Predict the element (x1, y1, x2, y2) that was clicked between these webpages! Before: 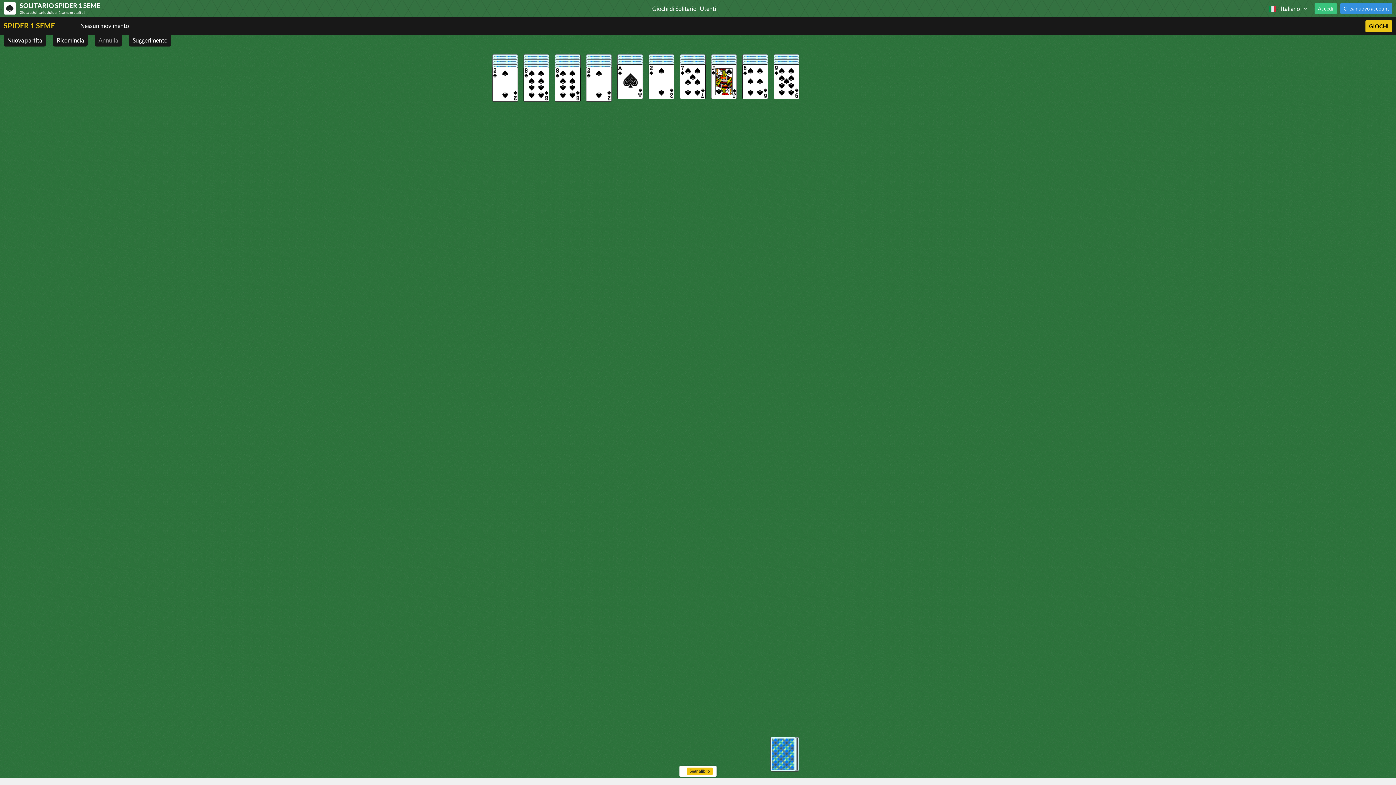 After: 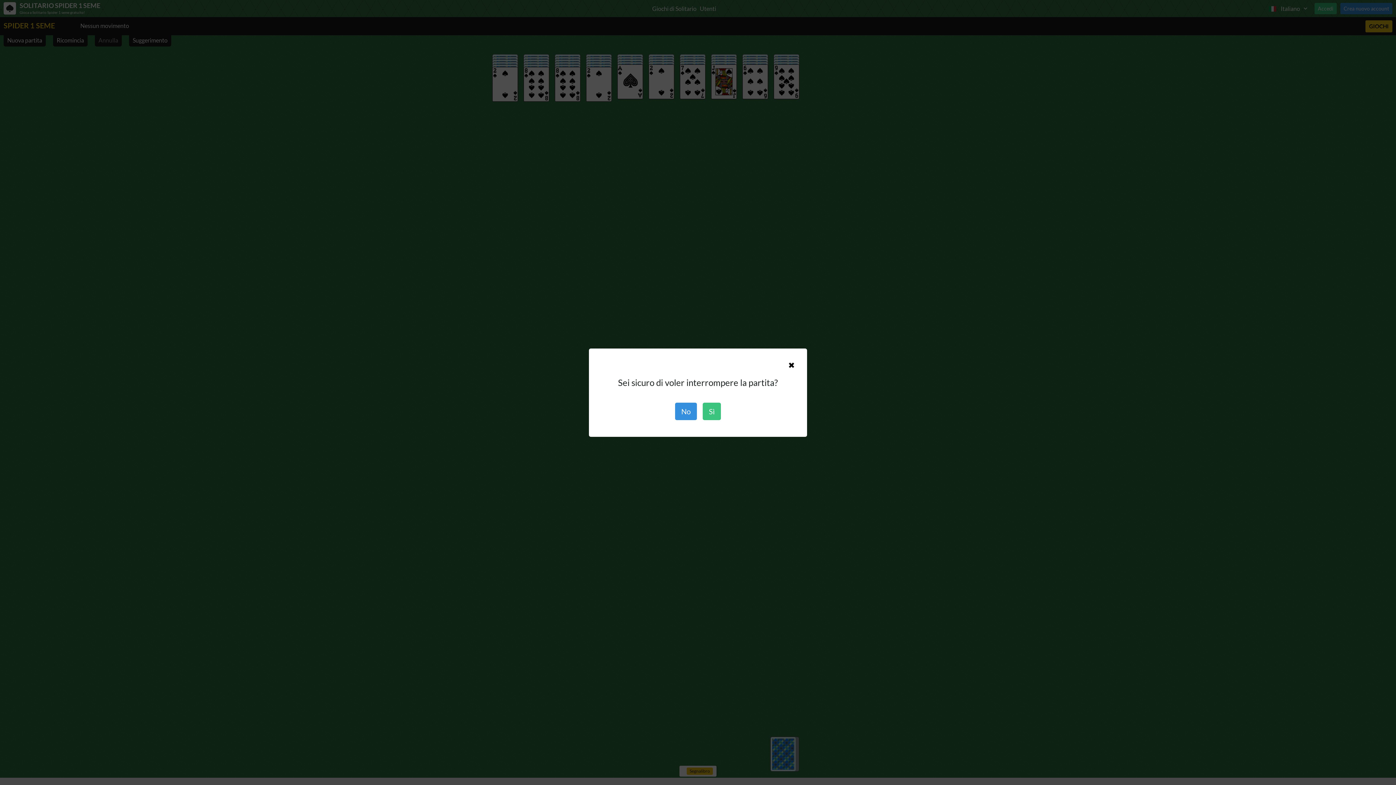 Action: label: GIOCHI bbox: (1365, 20, 1392, 32)